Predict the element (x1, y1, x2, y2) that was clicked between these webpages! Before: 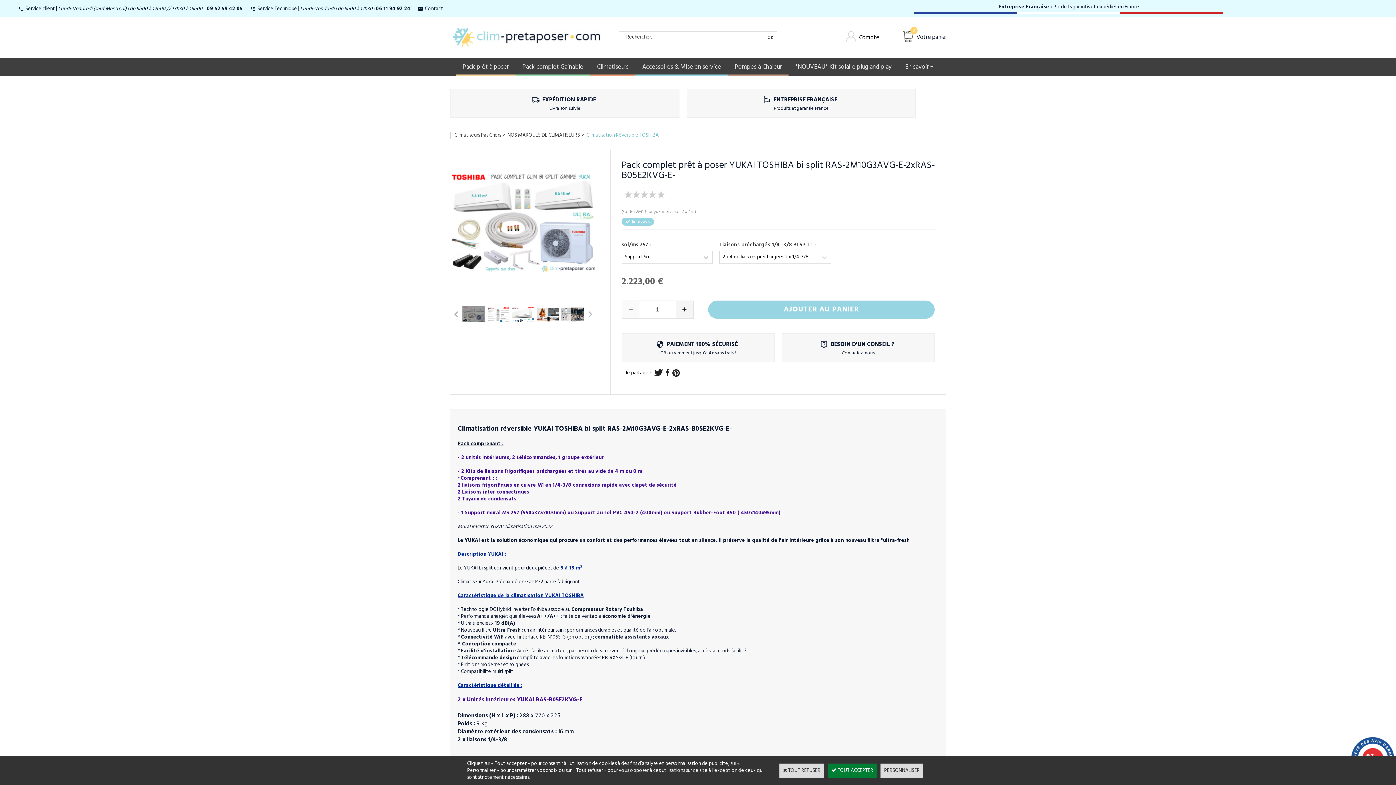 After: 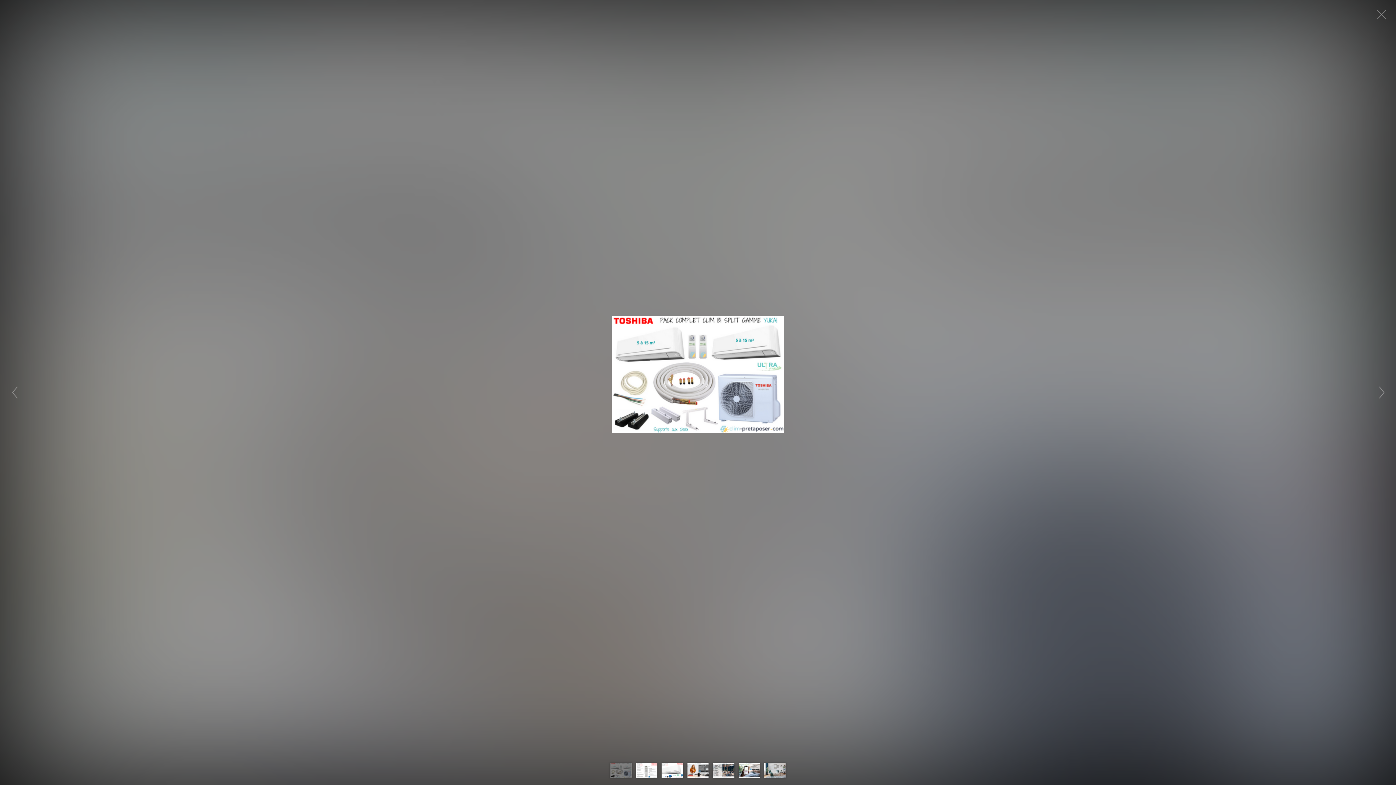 Action: bbox: (450, 172, 596, 272)